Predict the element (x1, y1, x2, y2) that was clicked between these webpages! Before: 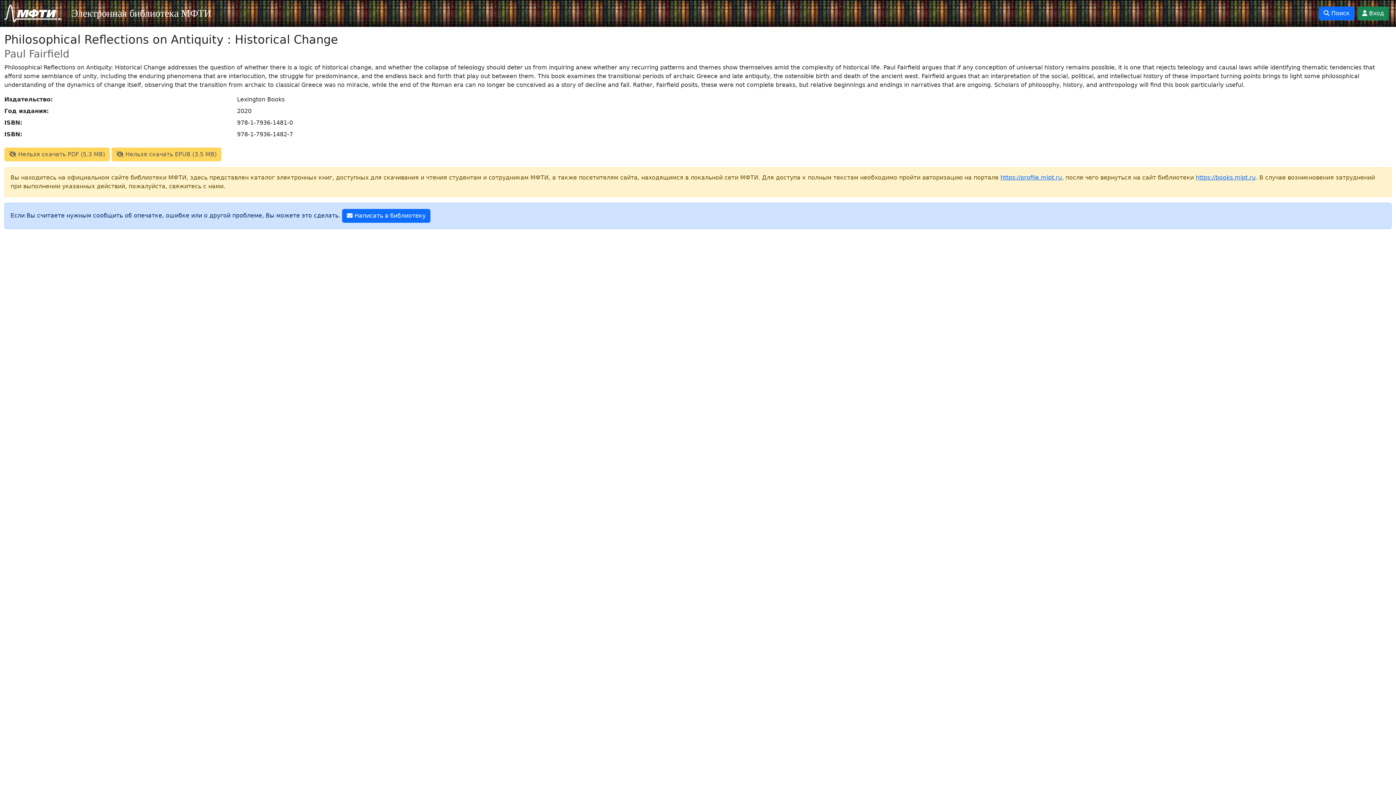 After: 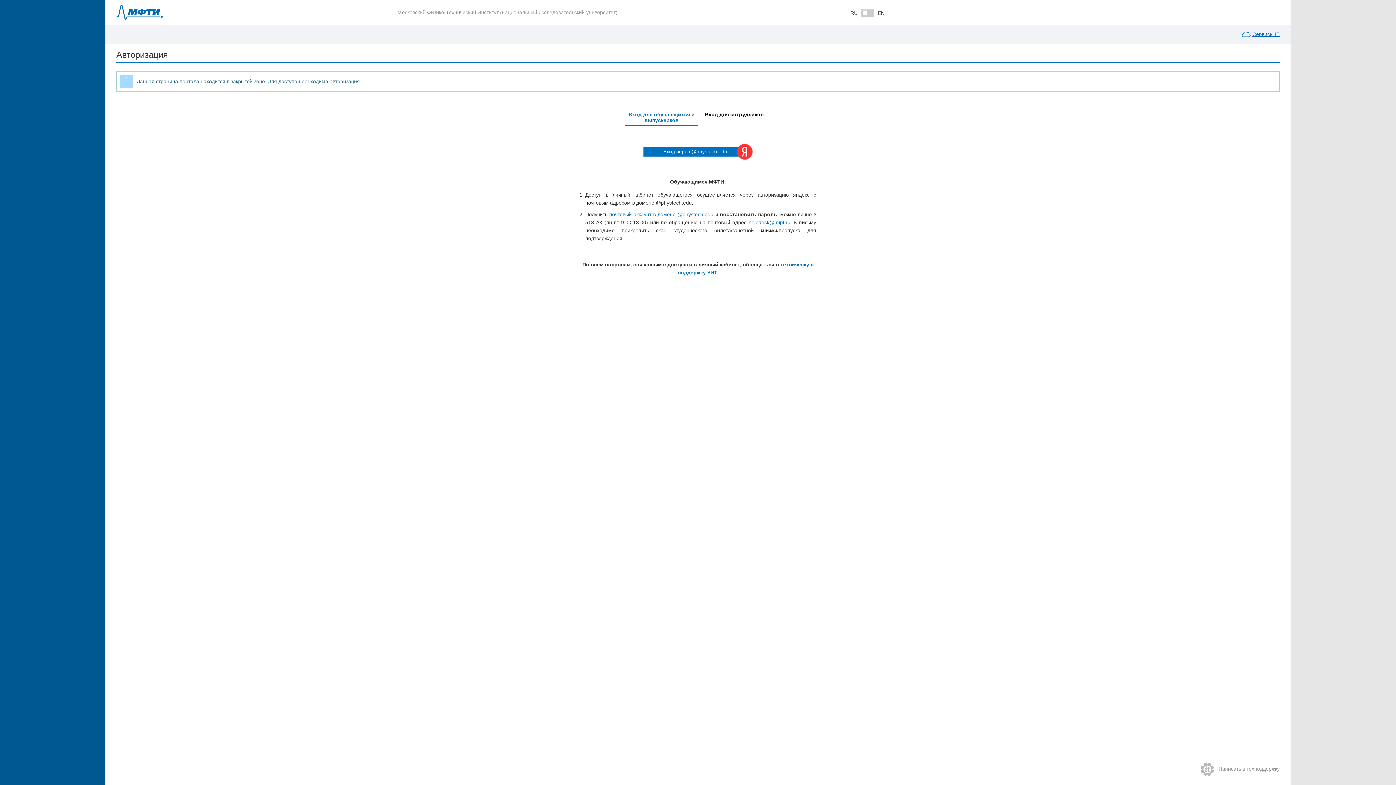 Action: bbox: (1000, 174, 1062, 181) label: https://profile.mipt.ru